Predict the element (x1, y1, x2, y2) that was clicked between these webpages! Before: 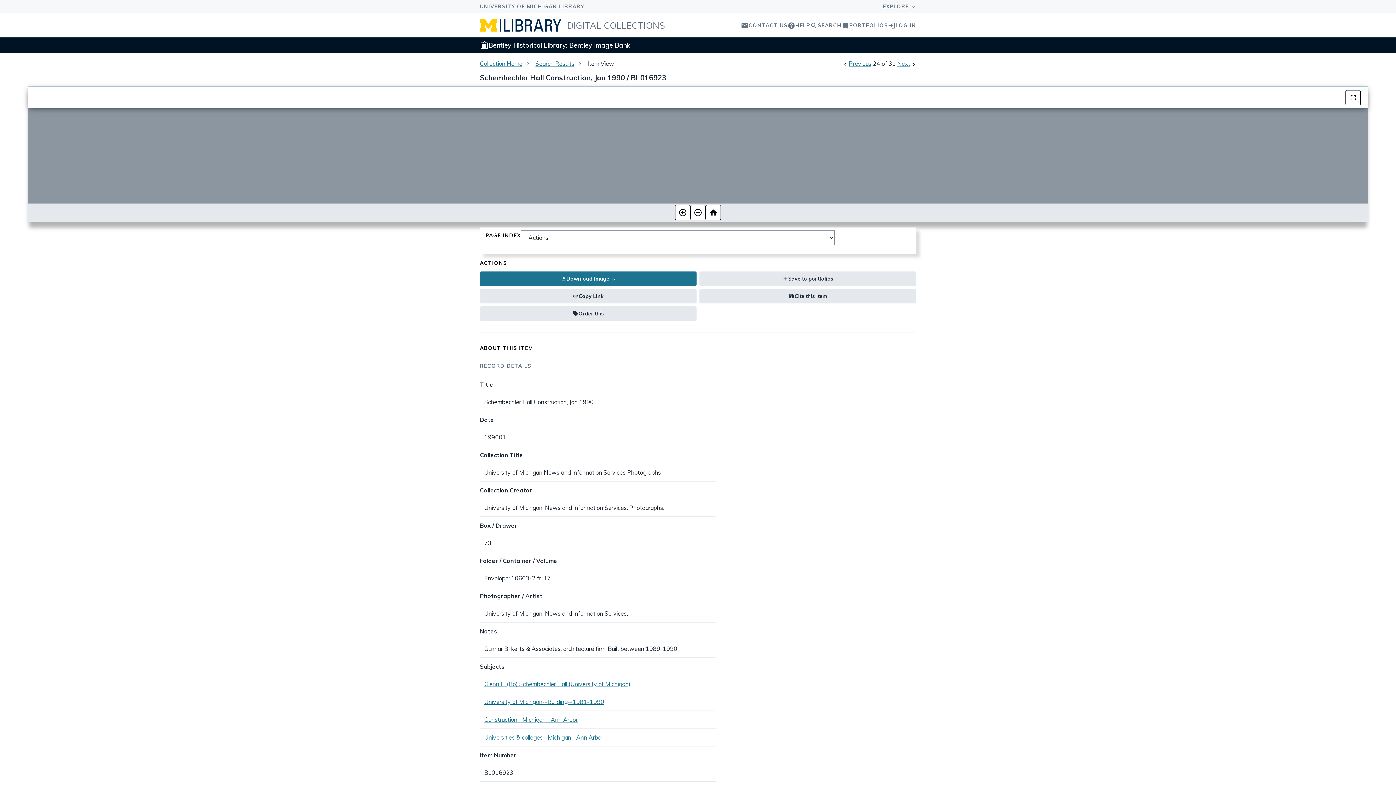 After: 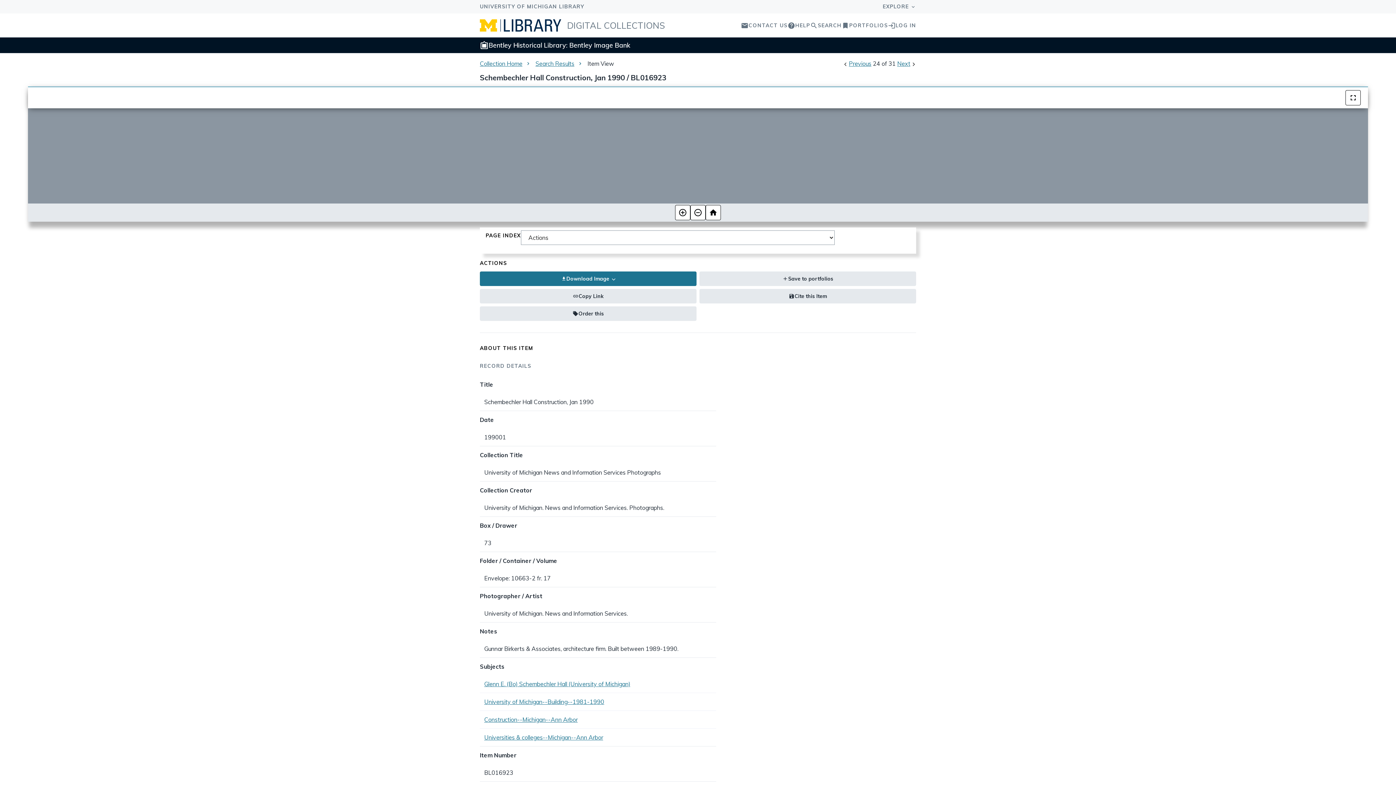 Action: label: Item View bbox: (587, 60, 614, 67)